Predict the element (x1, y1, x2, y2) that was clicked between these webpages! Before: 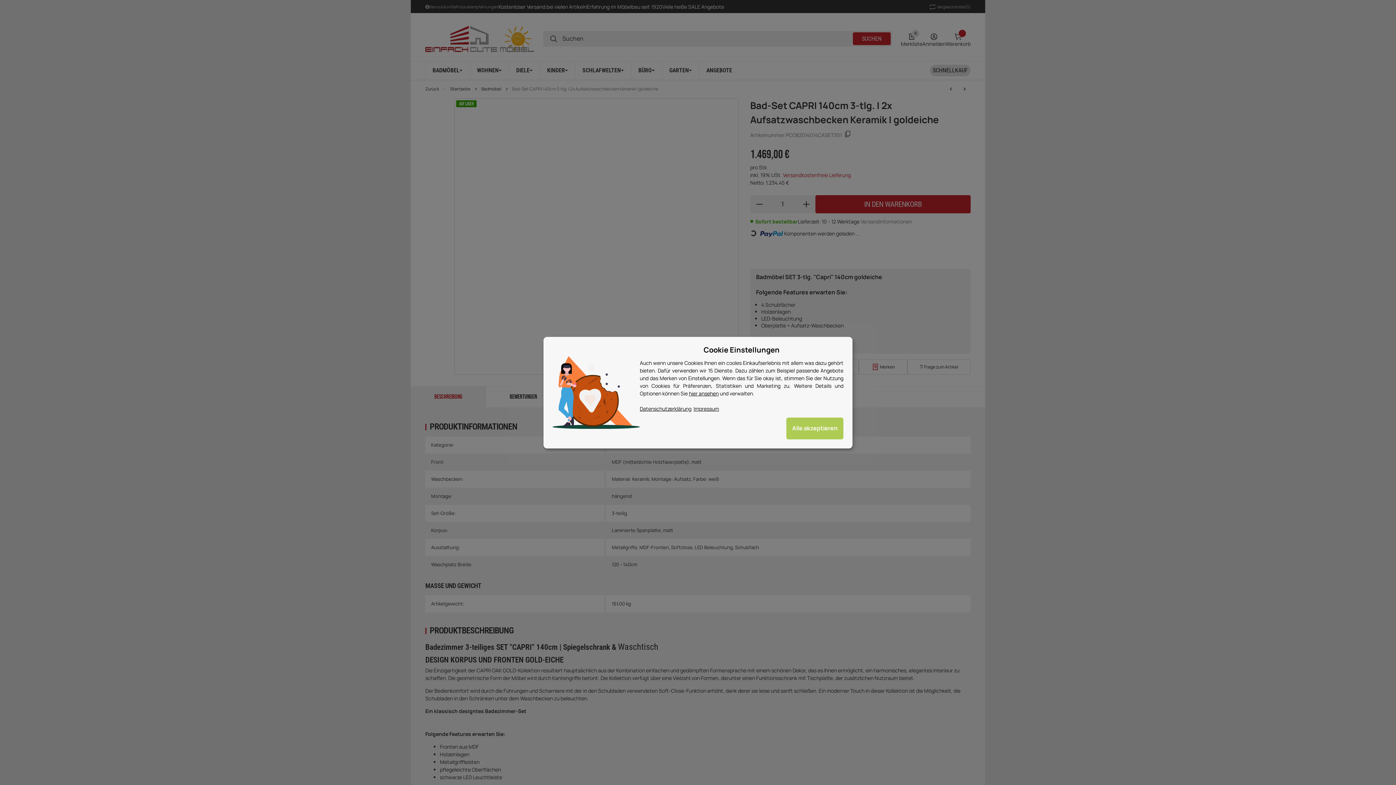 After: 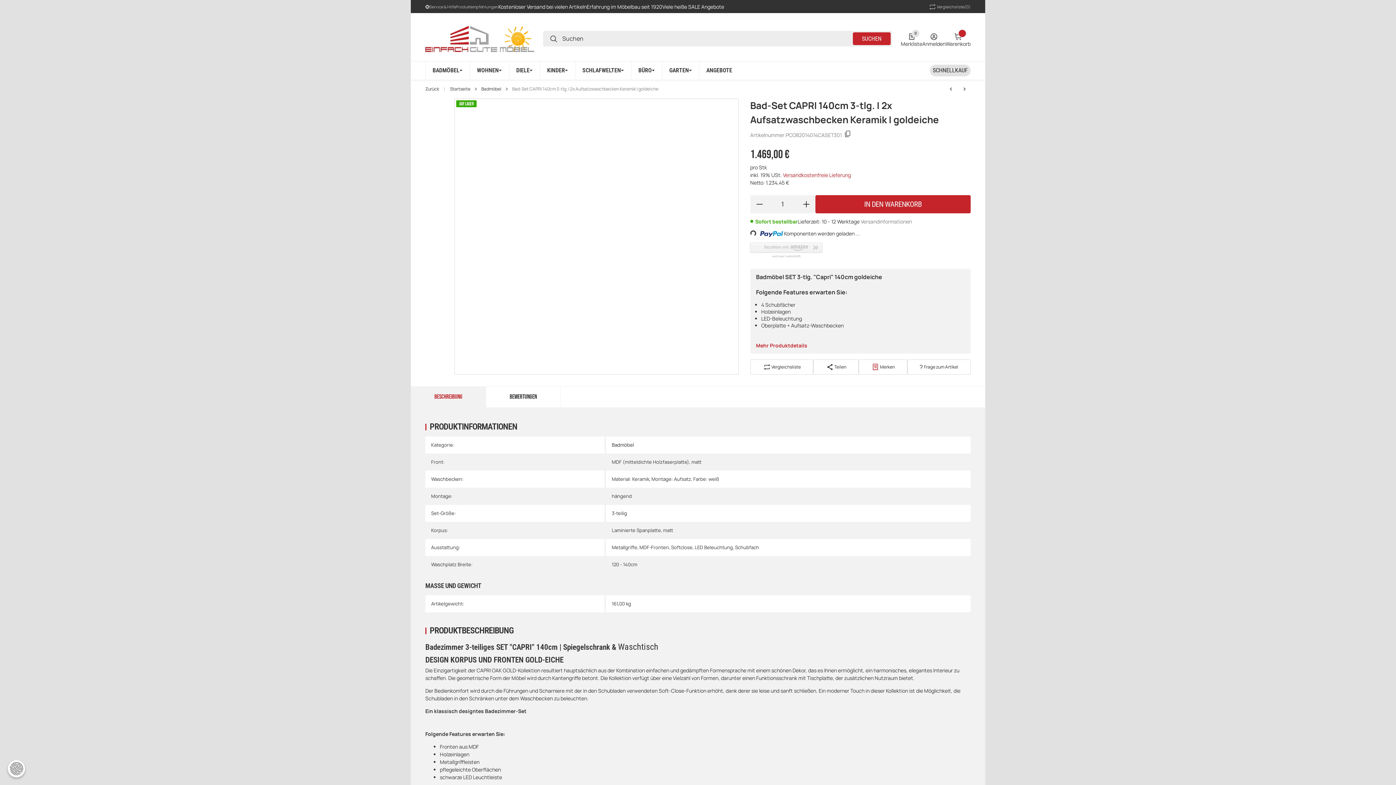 Action: label: Alle akzeptieren bbox: (786, 417, 843, 439)